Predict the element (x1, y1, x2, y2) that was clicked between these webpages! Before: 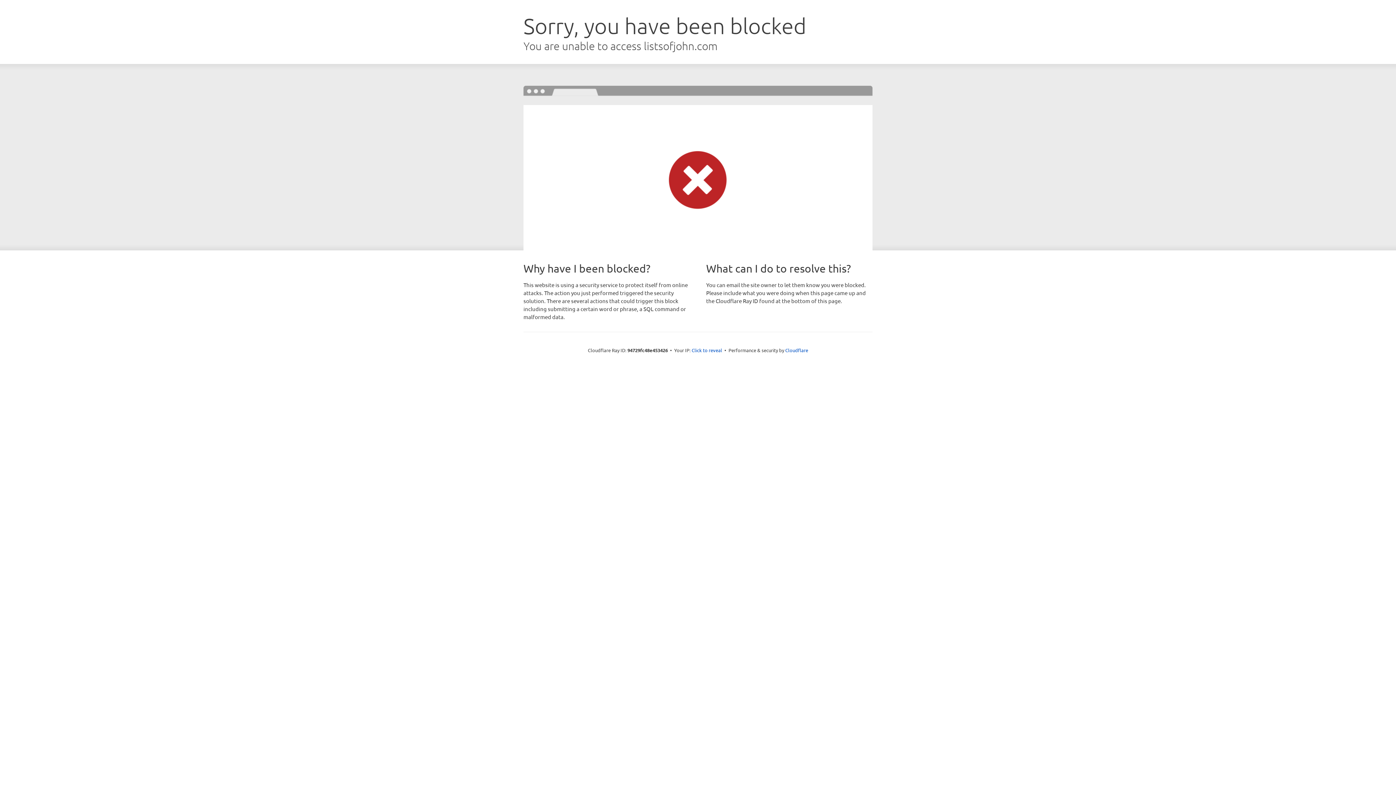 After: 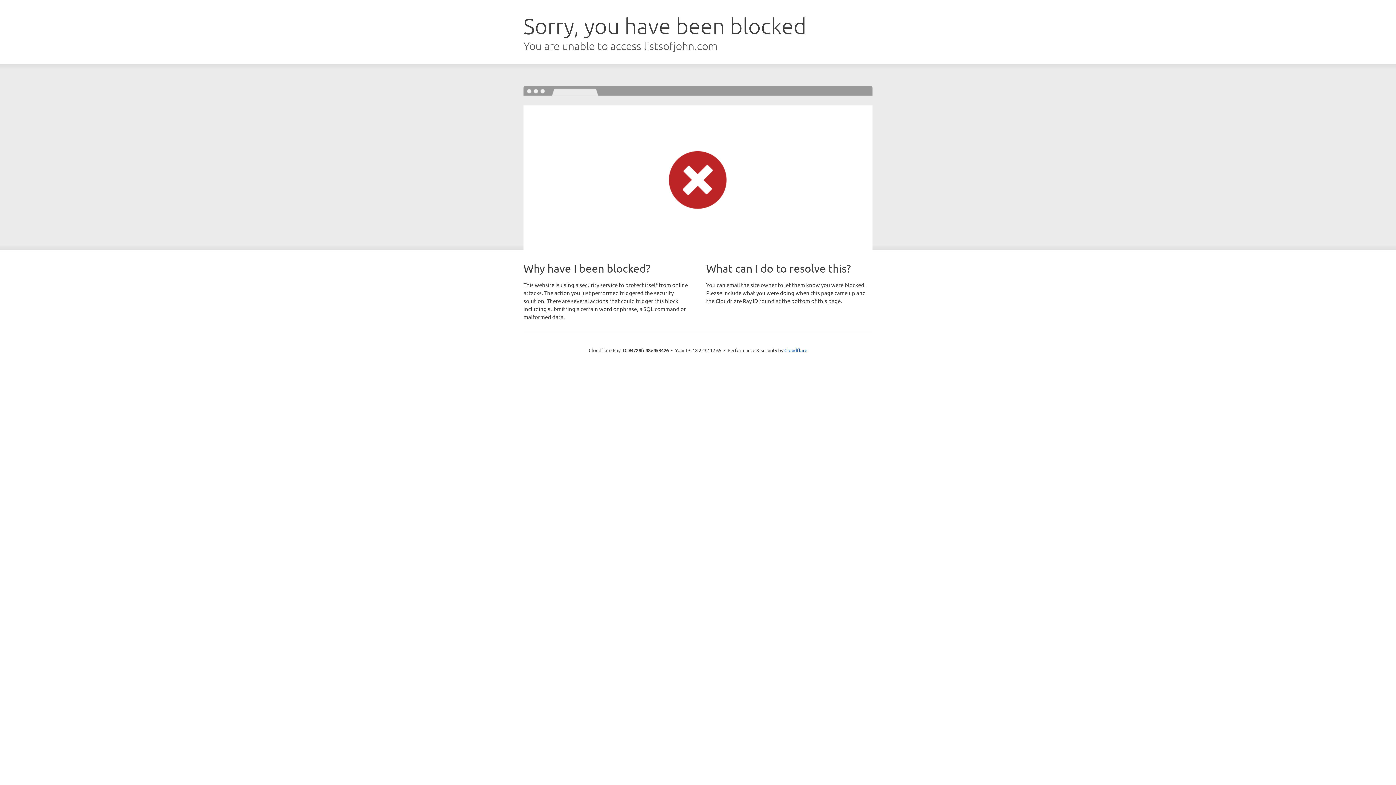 Action: bbox: (691, 346, 722, 353) label: Click to reveal